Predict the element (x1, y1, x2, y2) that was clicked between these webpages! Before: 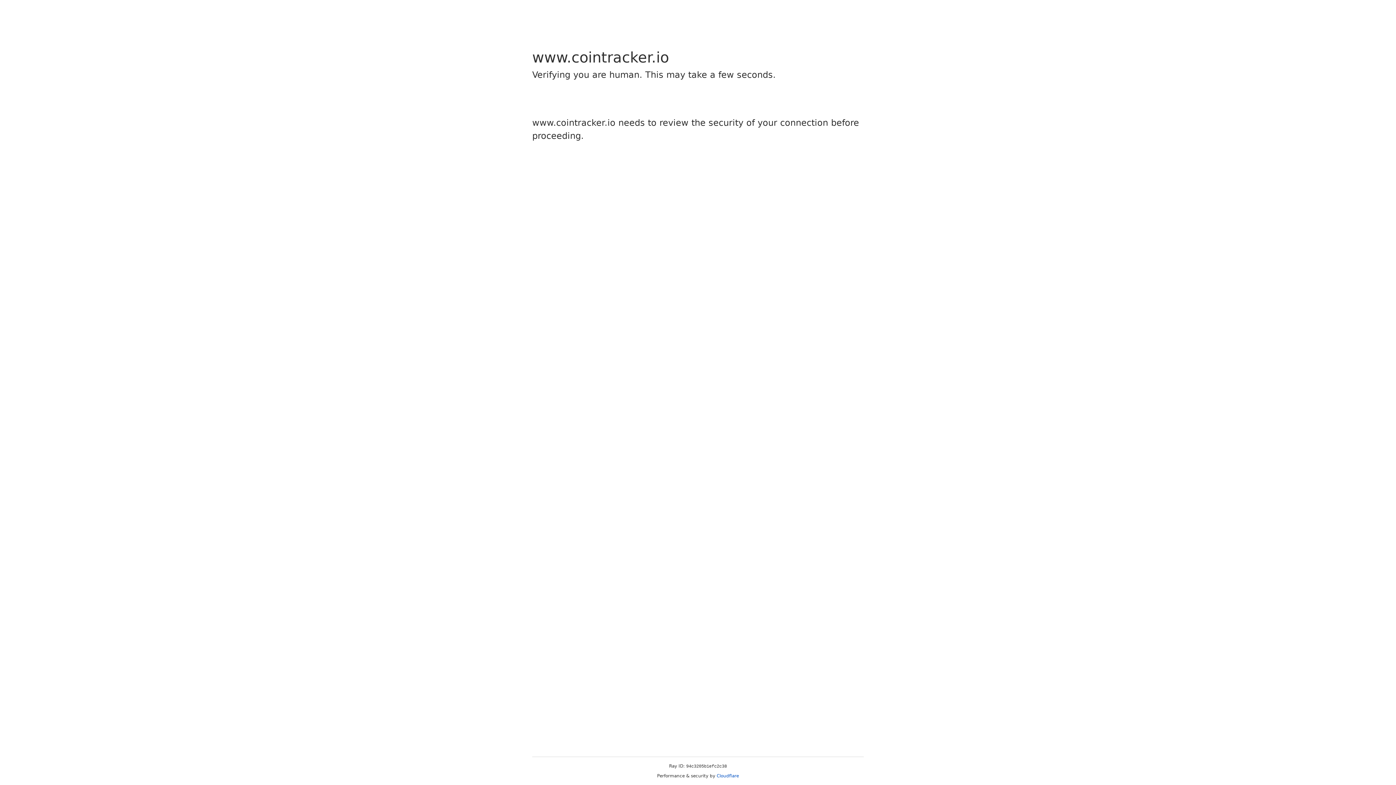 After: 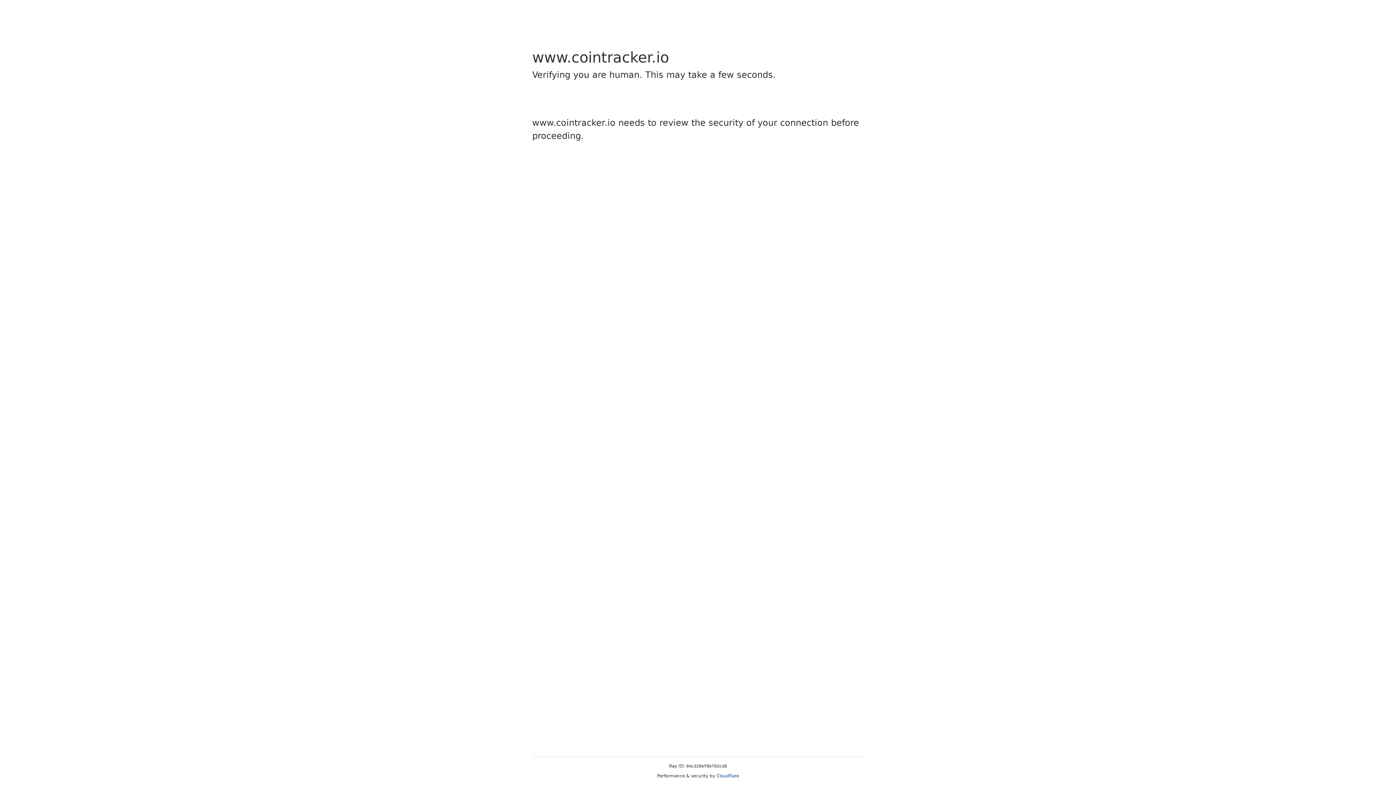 Action: label: Cloudflare bbox: (716, 773, 739, 778)